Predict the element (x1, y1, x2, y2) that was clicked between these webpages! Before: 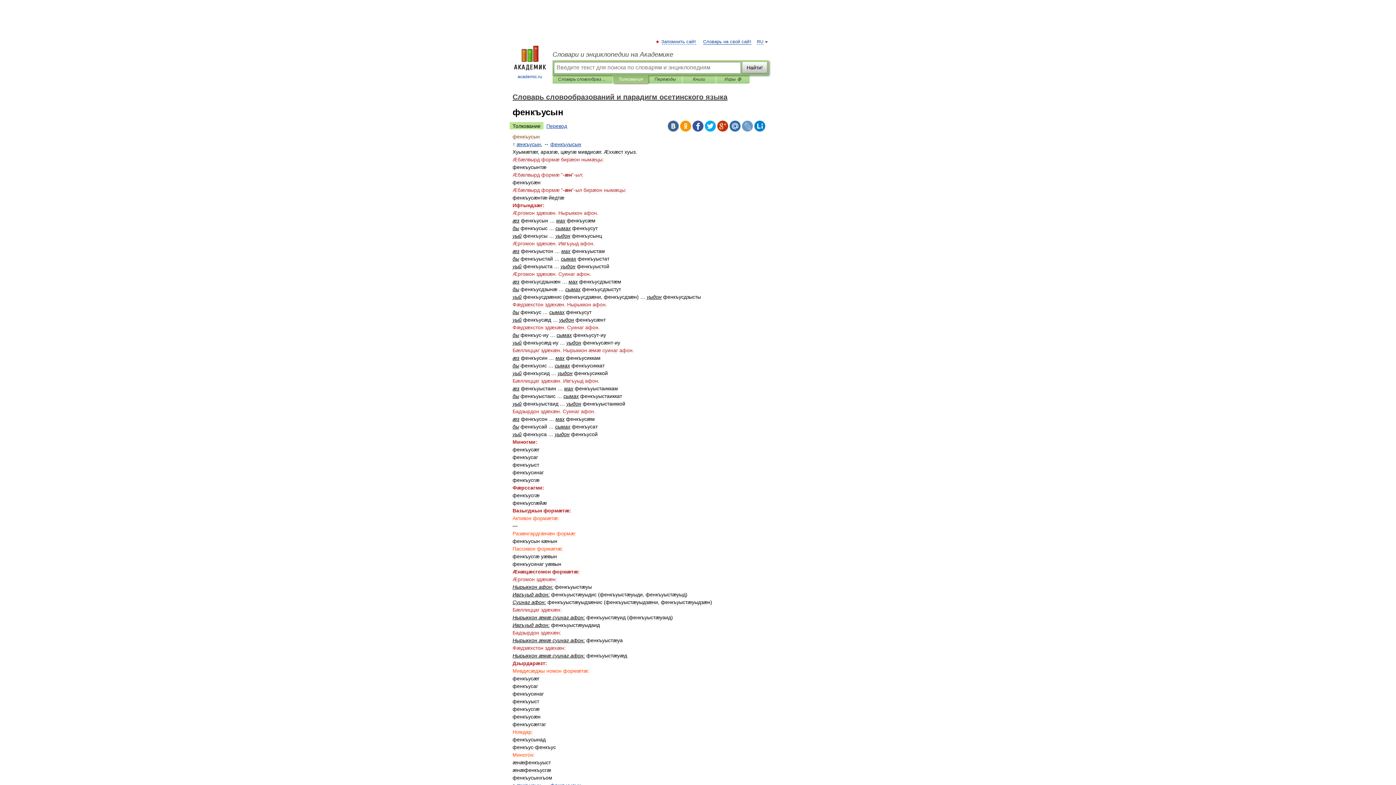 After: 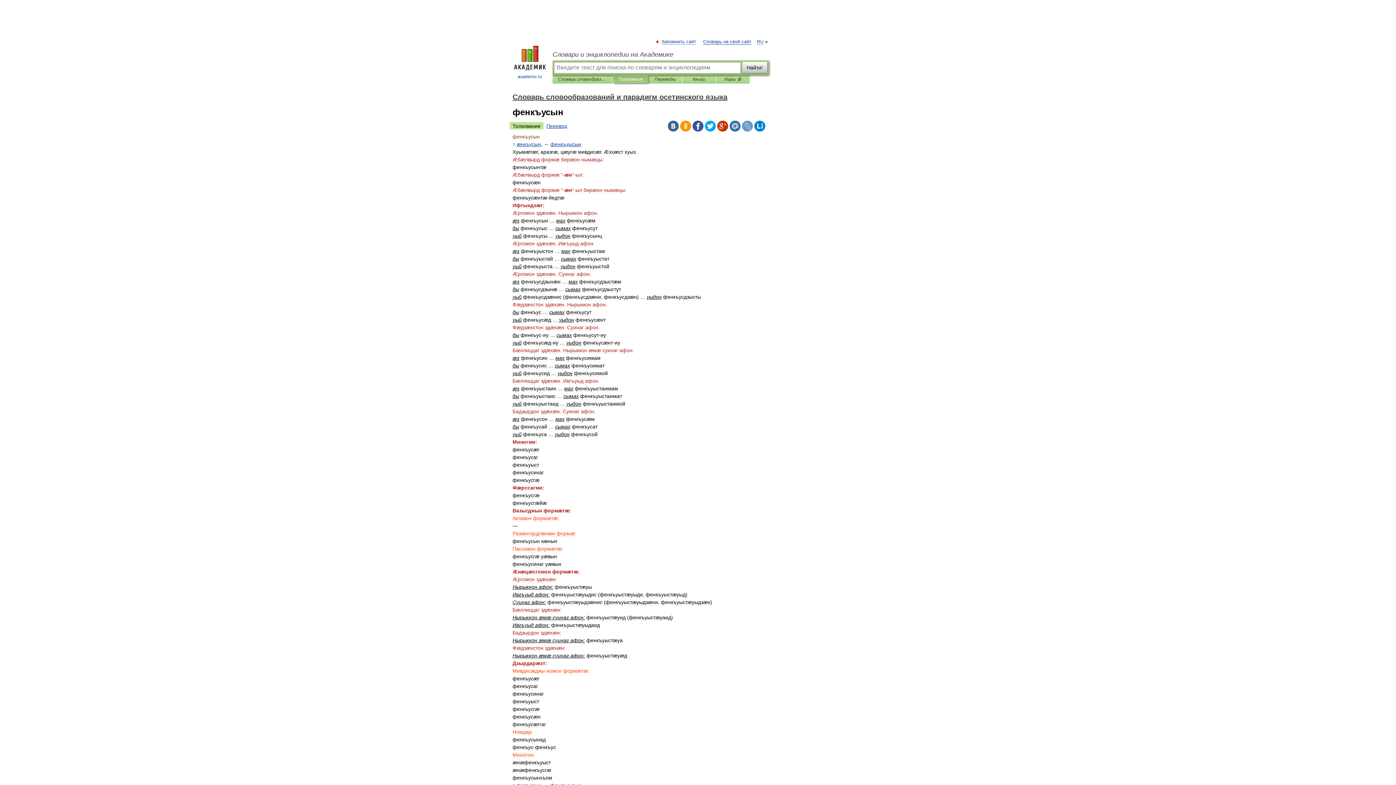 Action: bbox: (509, 122, 543, 129) label: Толкование